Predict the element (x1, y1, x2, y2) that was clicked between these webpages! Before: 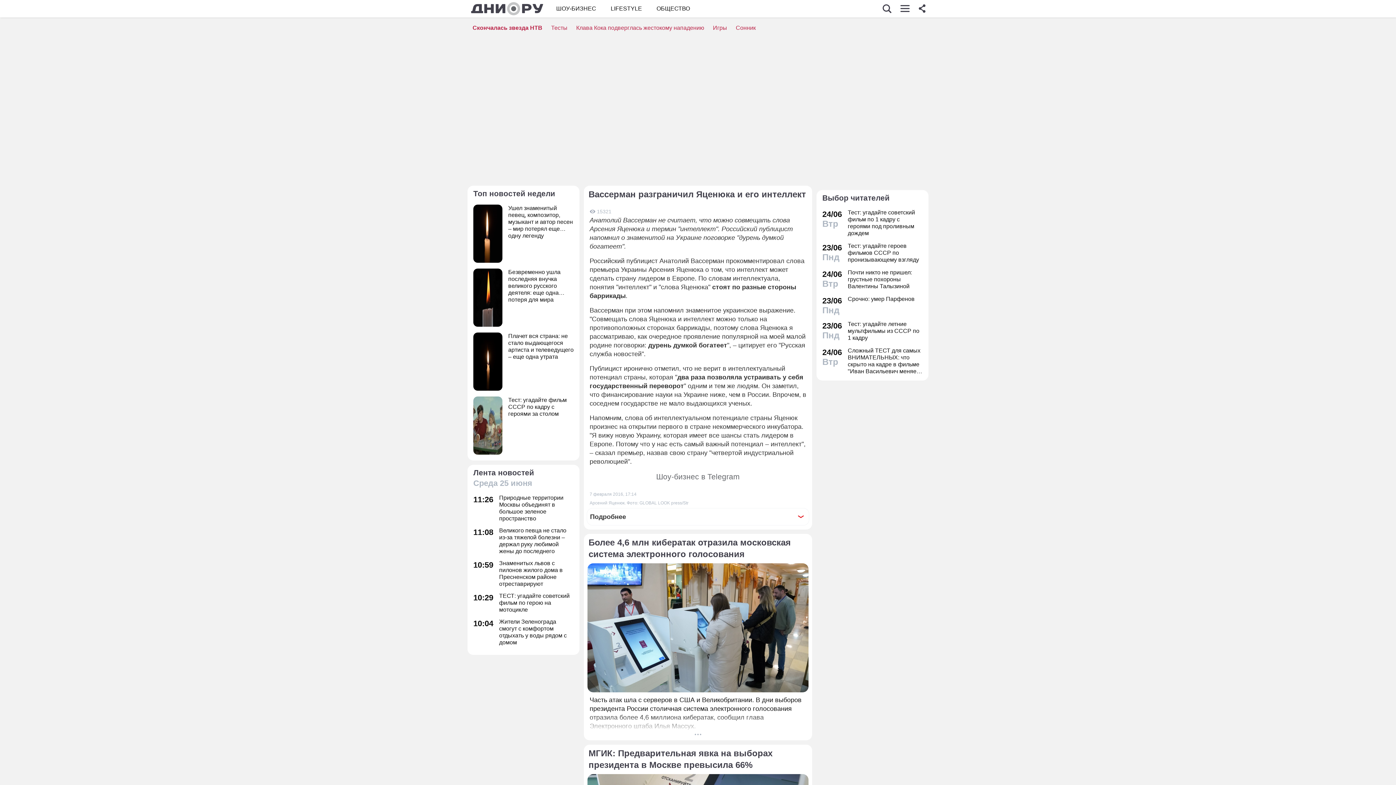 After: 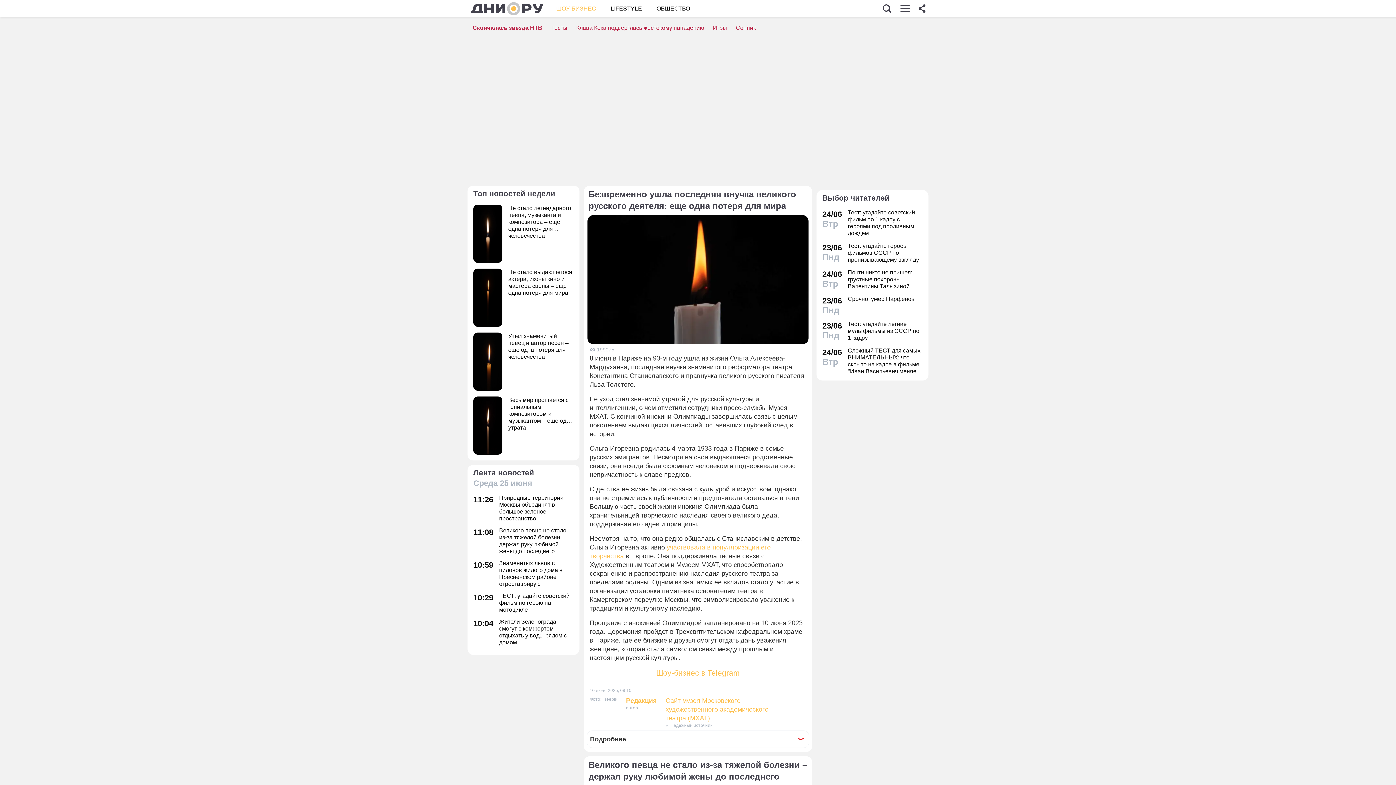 Action: label: Безвременно ушла последняя внучка великого русского деятеля: еще одна потеря для мира bbox: (473, 268, 573, 326)